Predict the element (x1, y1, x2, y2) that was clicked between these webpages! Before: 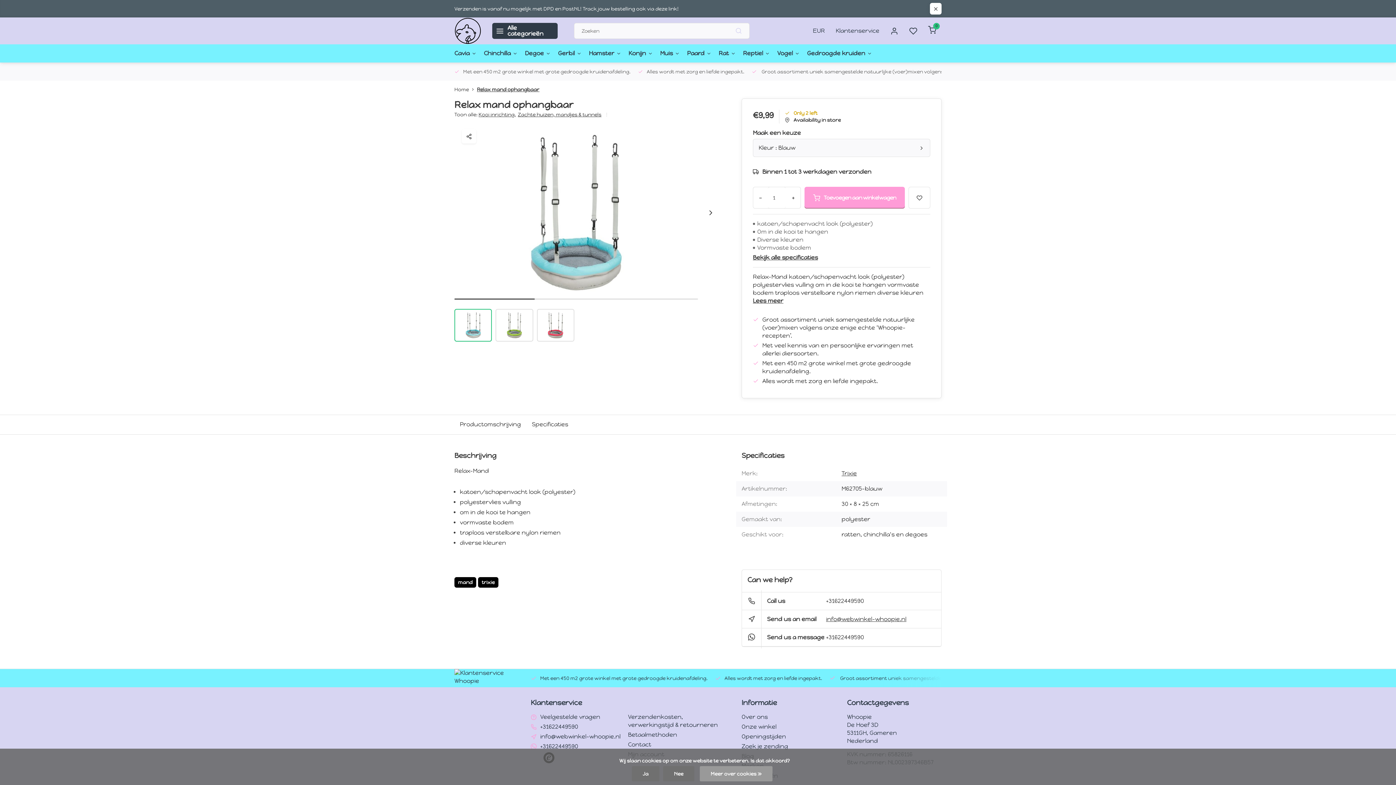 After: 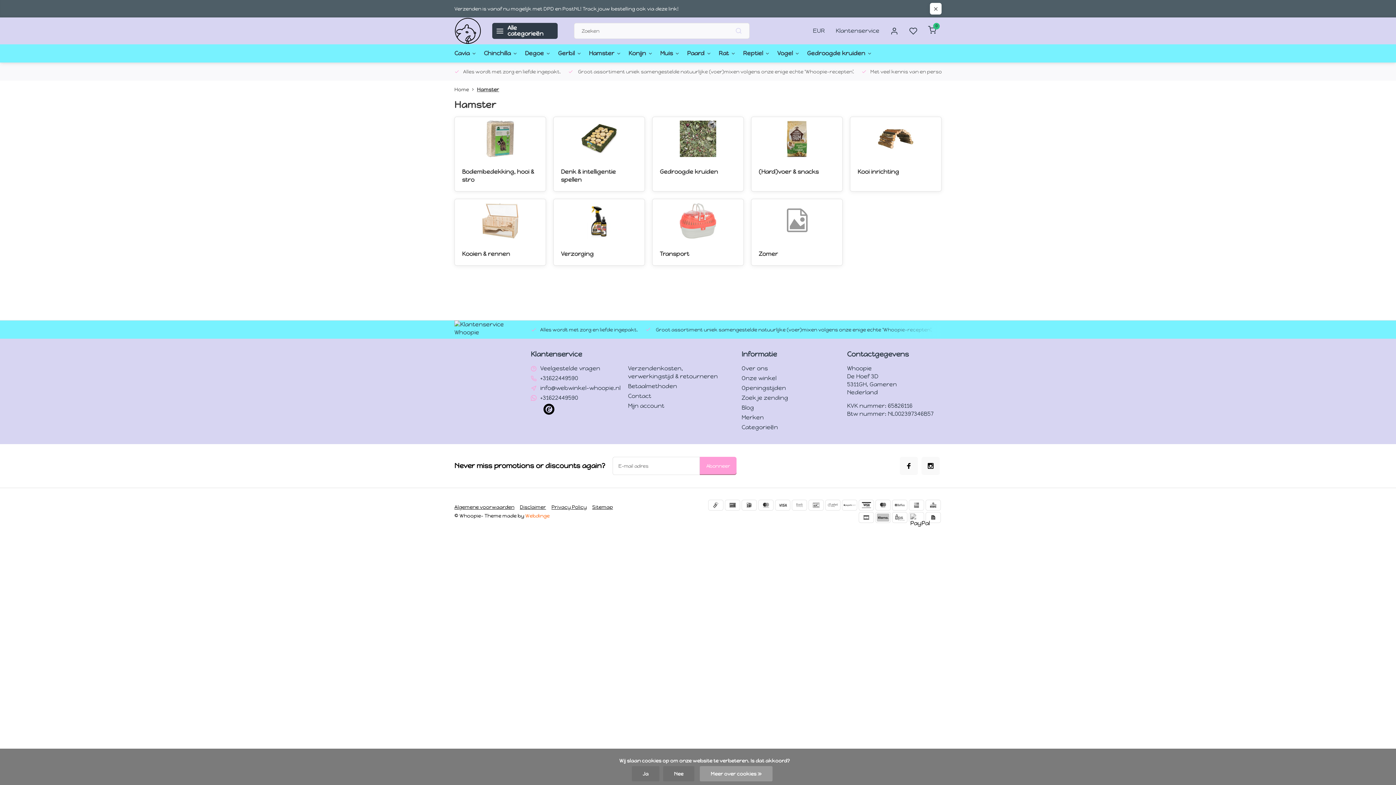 Action: label: Hamster bbox: (589, 44, 621, 62)